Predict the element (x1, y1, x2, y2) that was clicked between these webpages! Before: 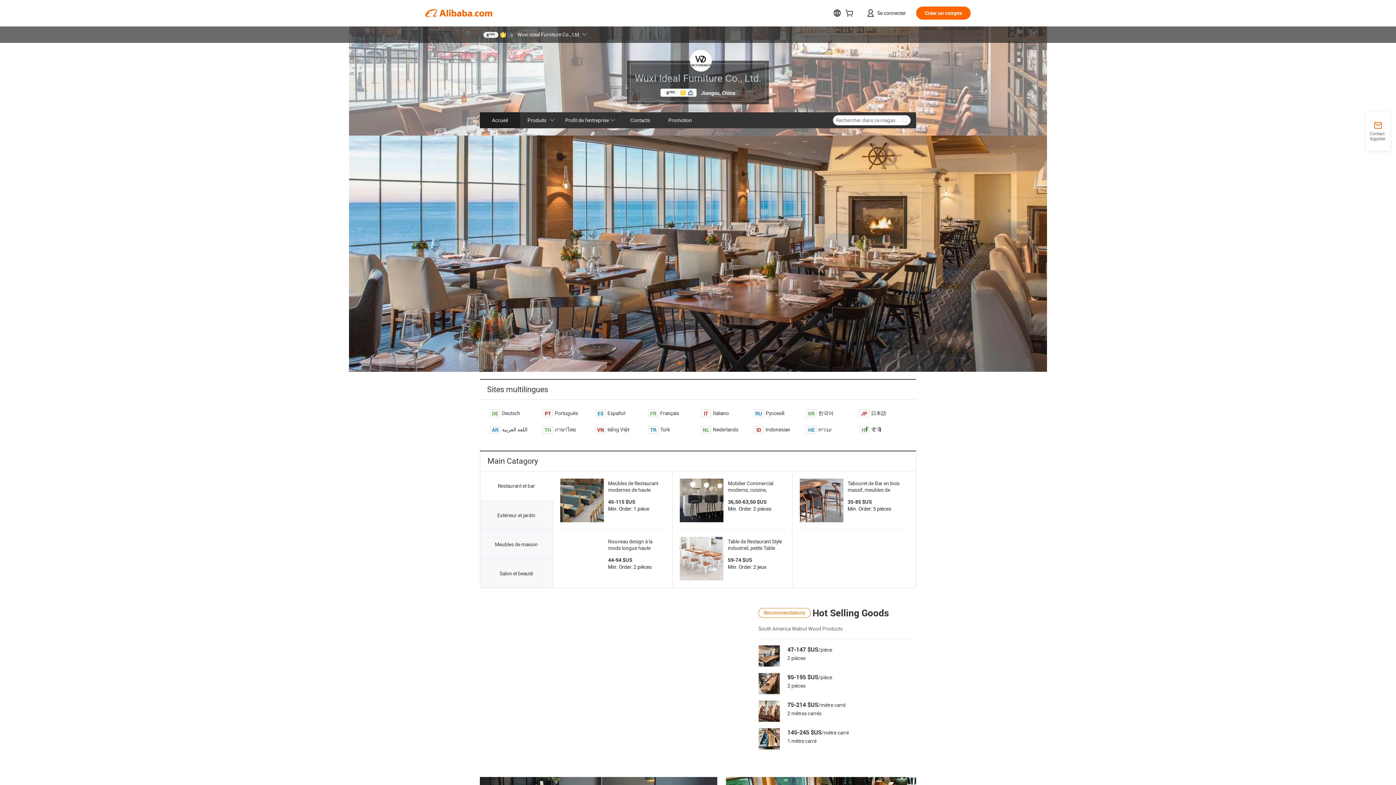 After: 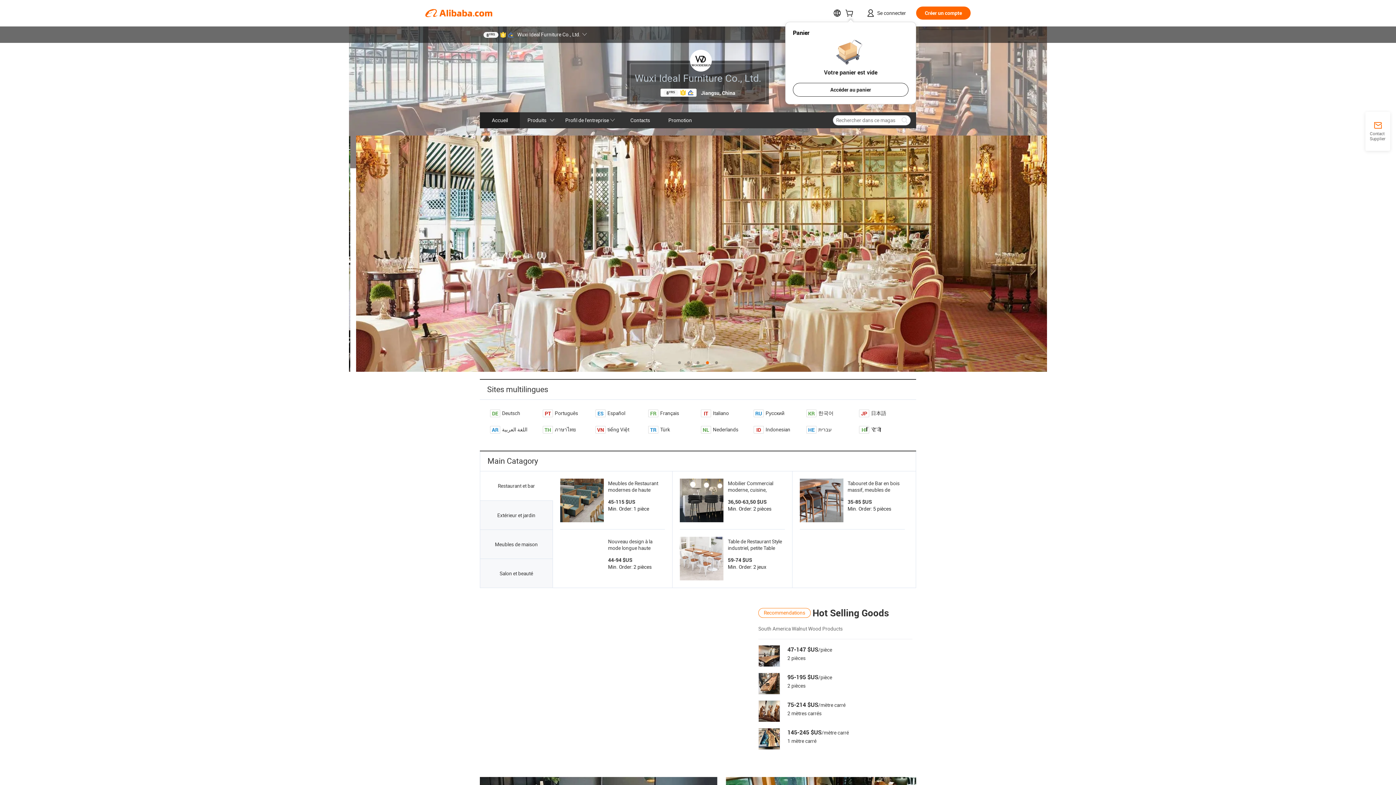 Action: bbox: (845, 11, 856, 17)